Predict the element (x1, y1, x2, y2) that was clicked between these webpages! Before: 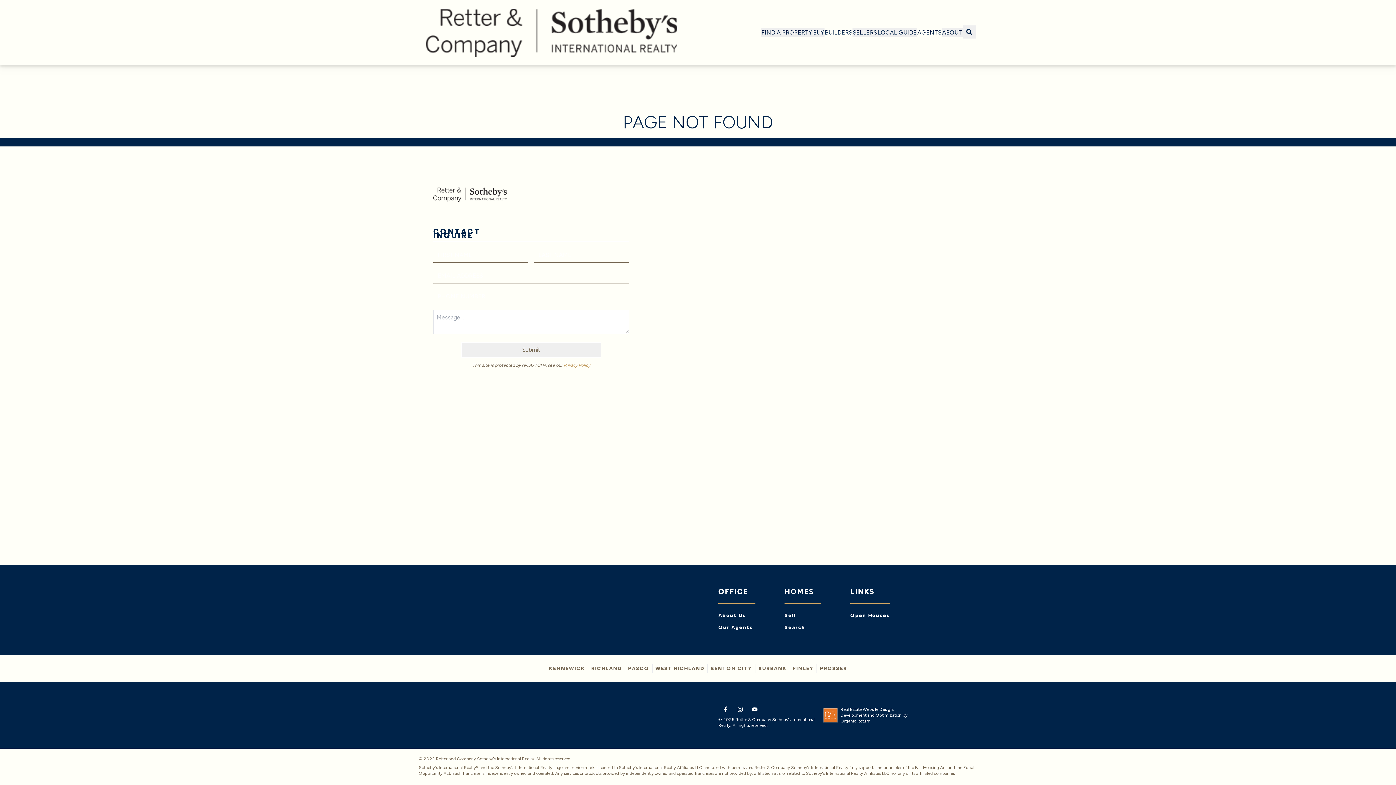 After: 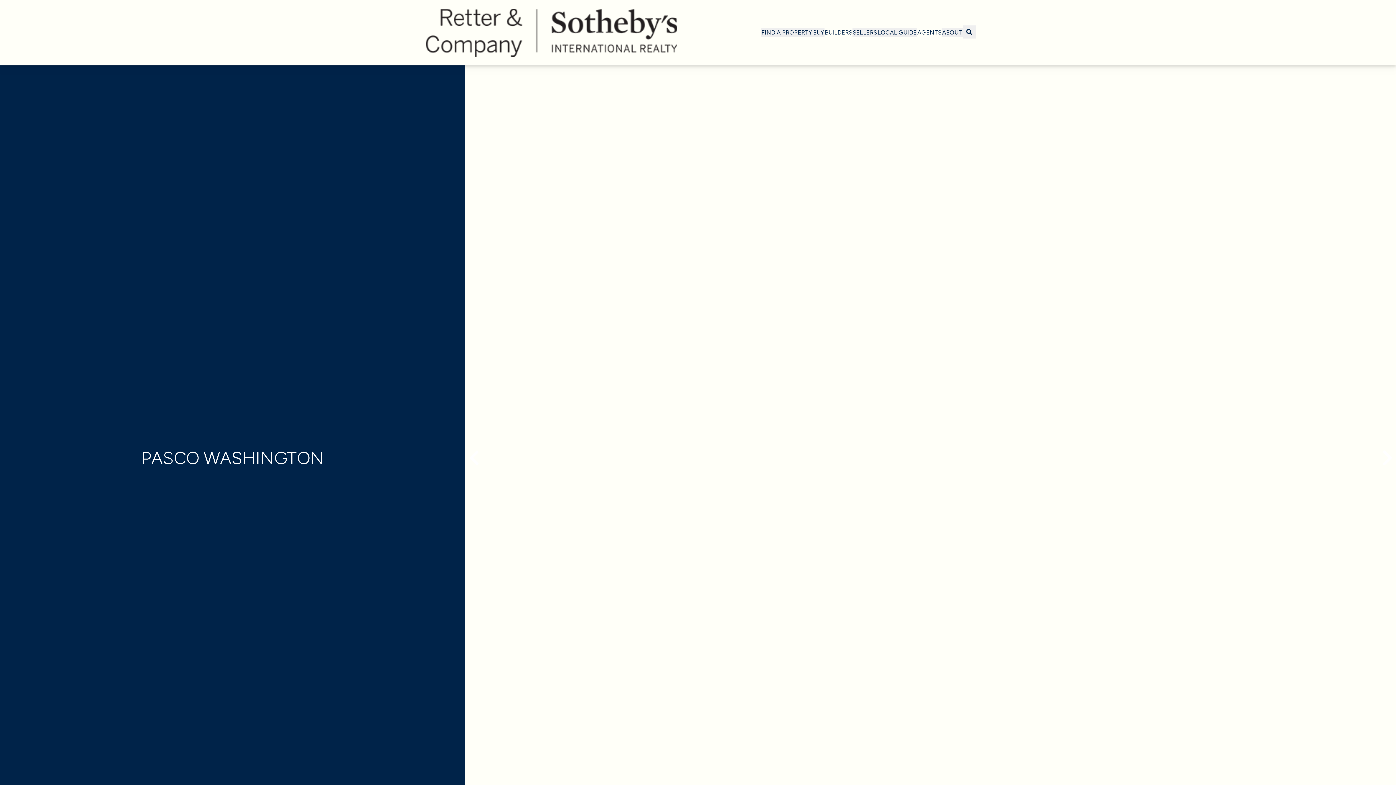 Action: label: PASCO bbox: (628, 665, 649, 672)